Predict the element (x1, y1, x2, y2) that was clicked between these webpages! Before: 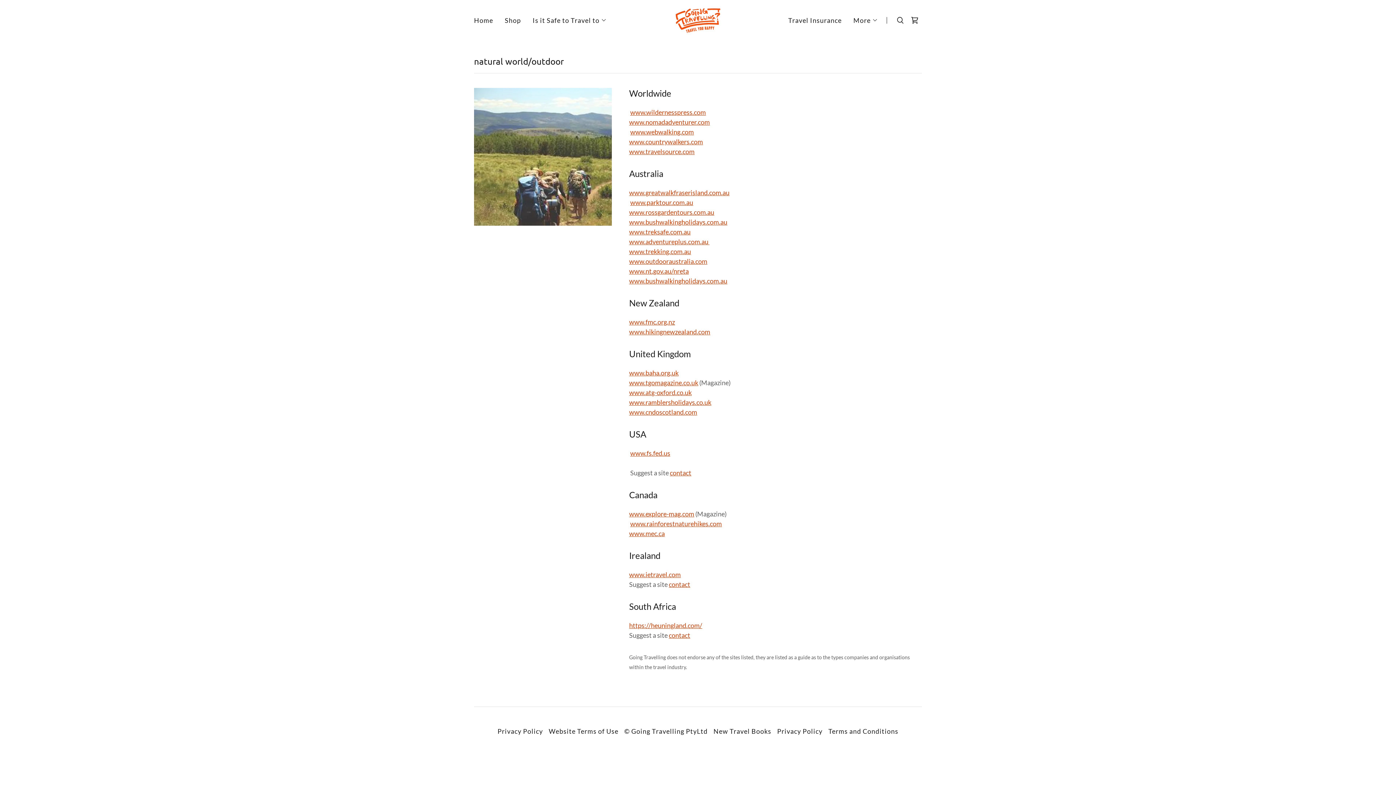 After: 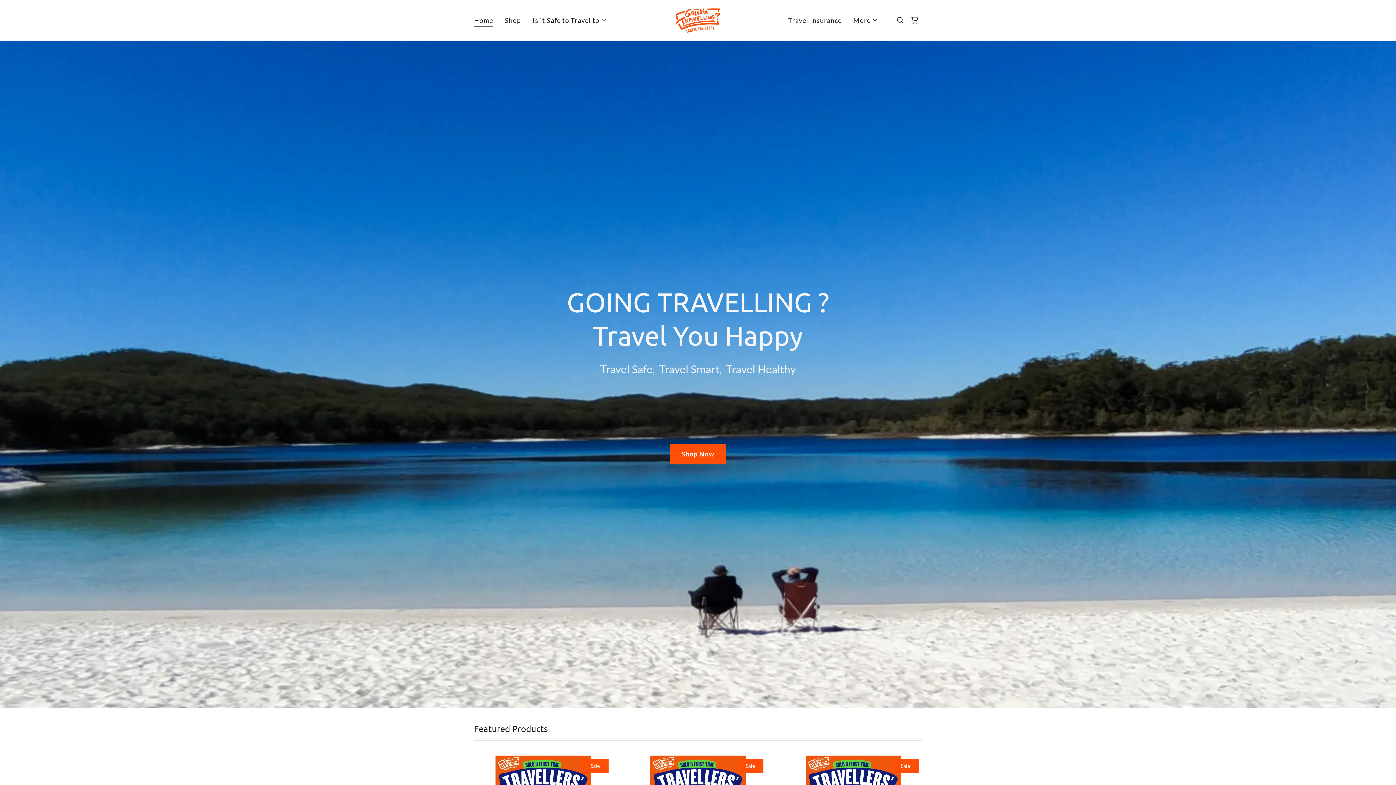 Action: label: Home bbox: (472, 13, 495, 26)